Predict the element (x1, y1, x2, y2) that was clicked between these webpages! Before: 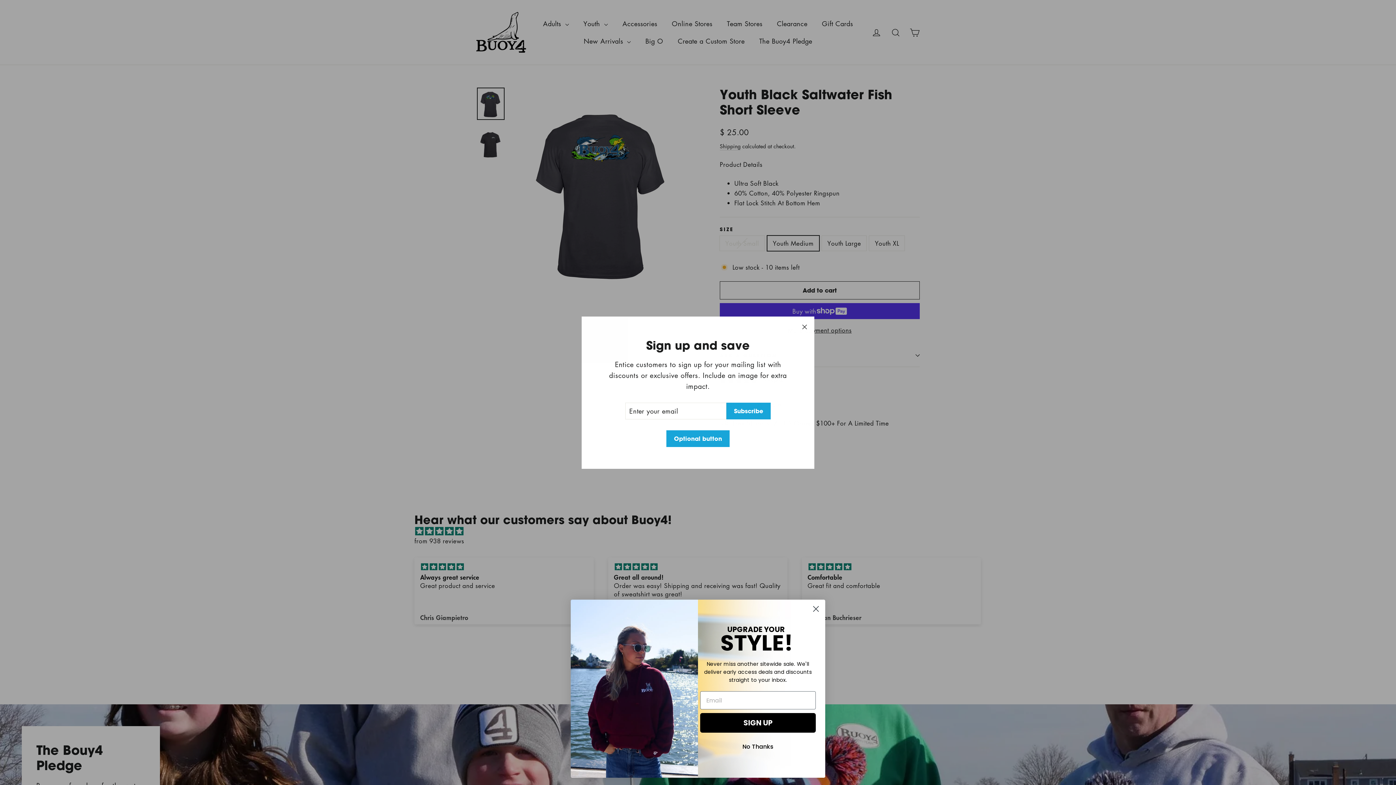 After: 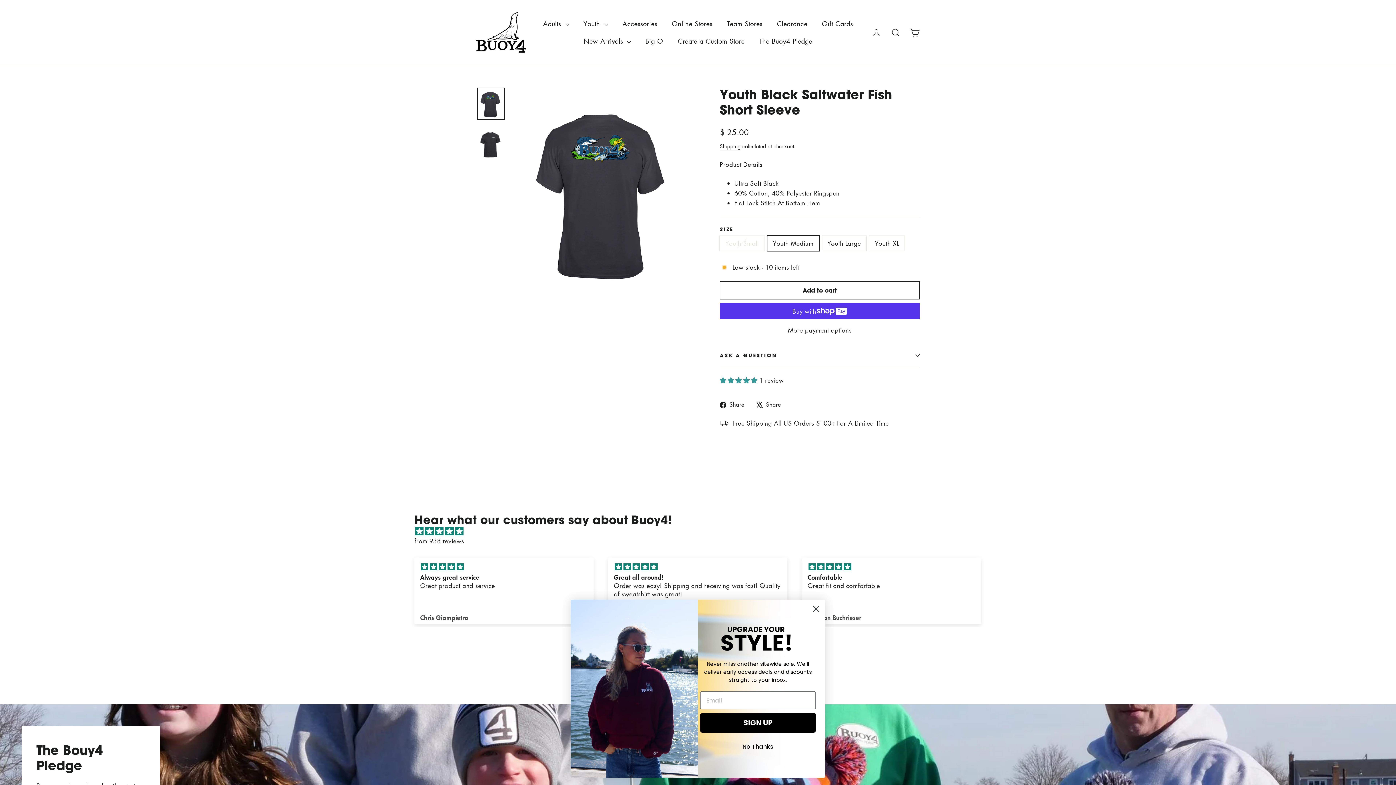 Action: bbox: (794, 327, 814, 347) label: "Close (esc)"